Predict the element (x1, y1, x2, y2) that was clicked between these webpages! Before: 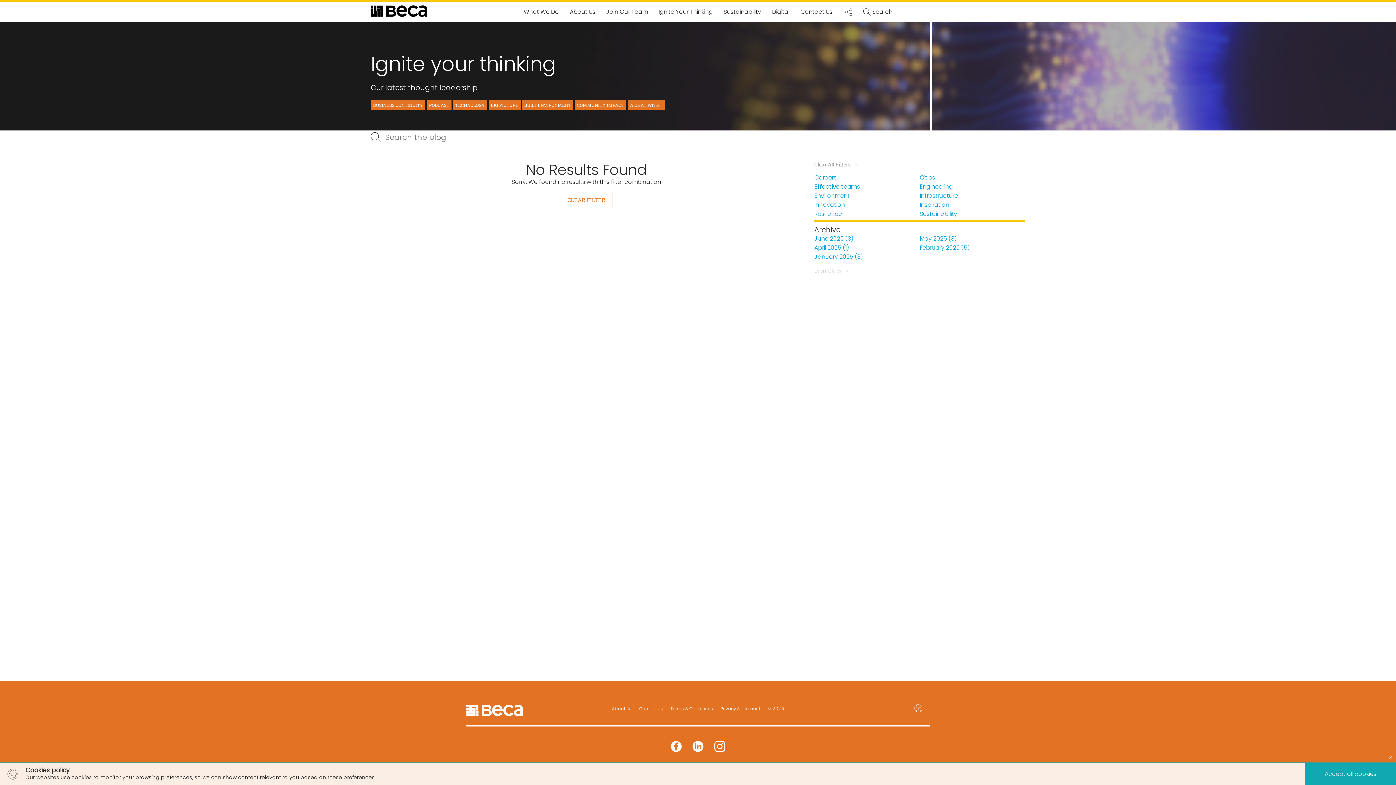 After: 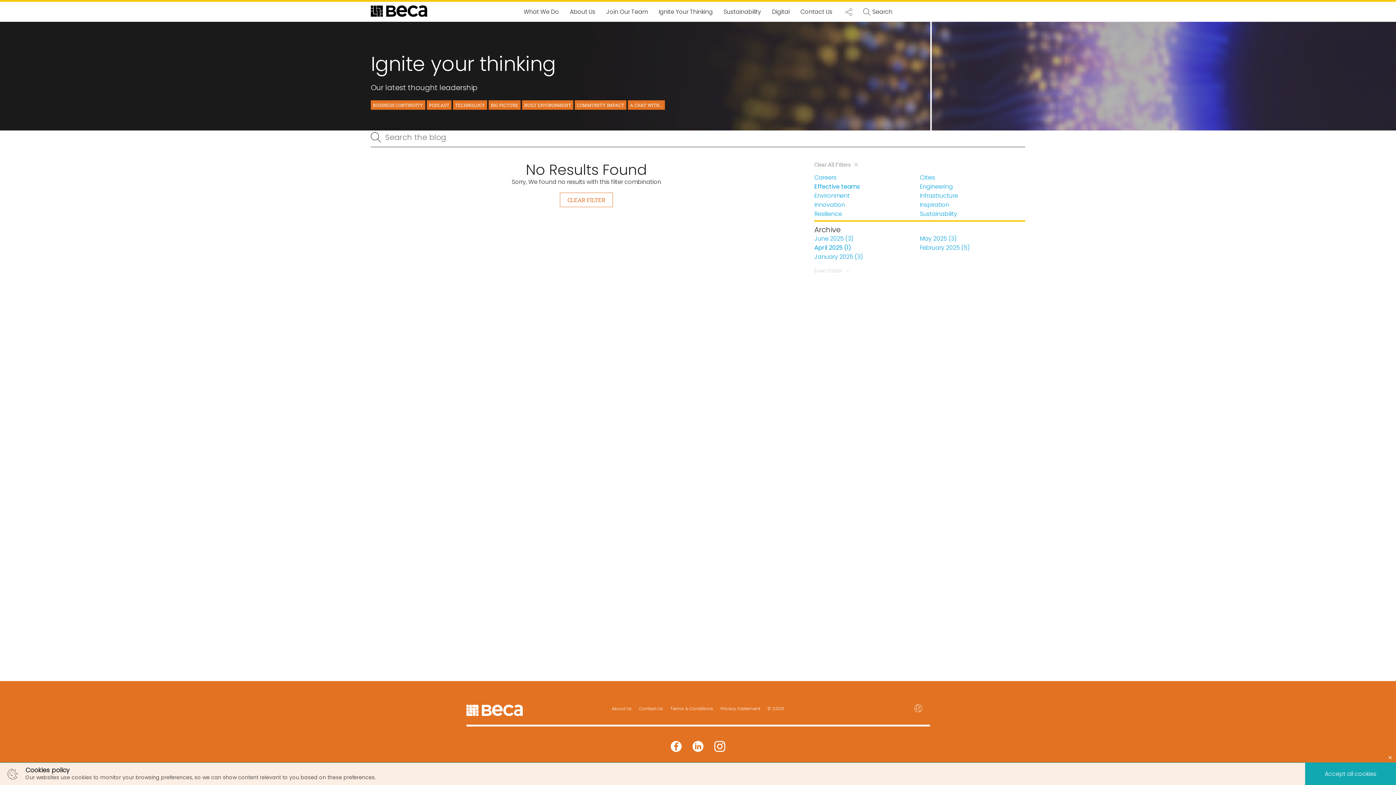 Action: label: April 2025 (1) bbox: (814, 243, 849, 252)